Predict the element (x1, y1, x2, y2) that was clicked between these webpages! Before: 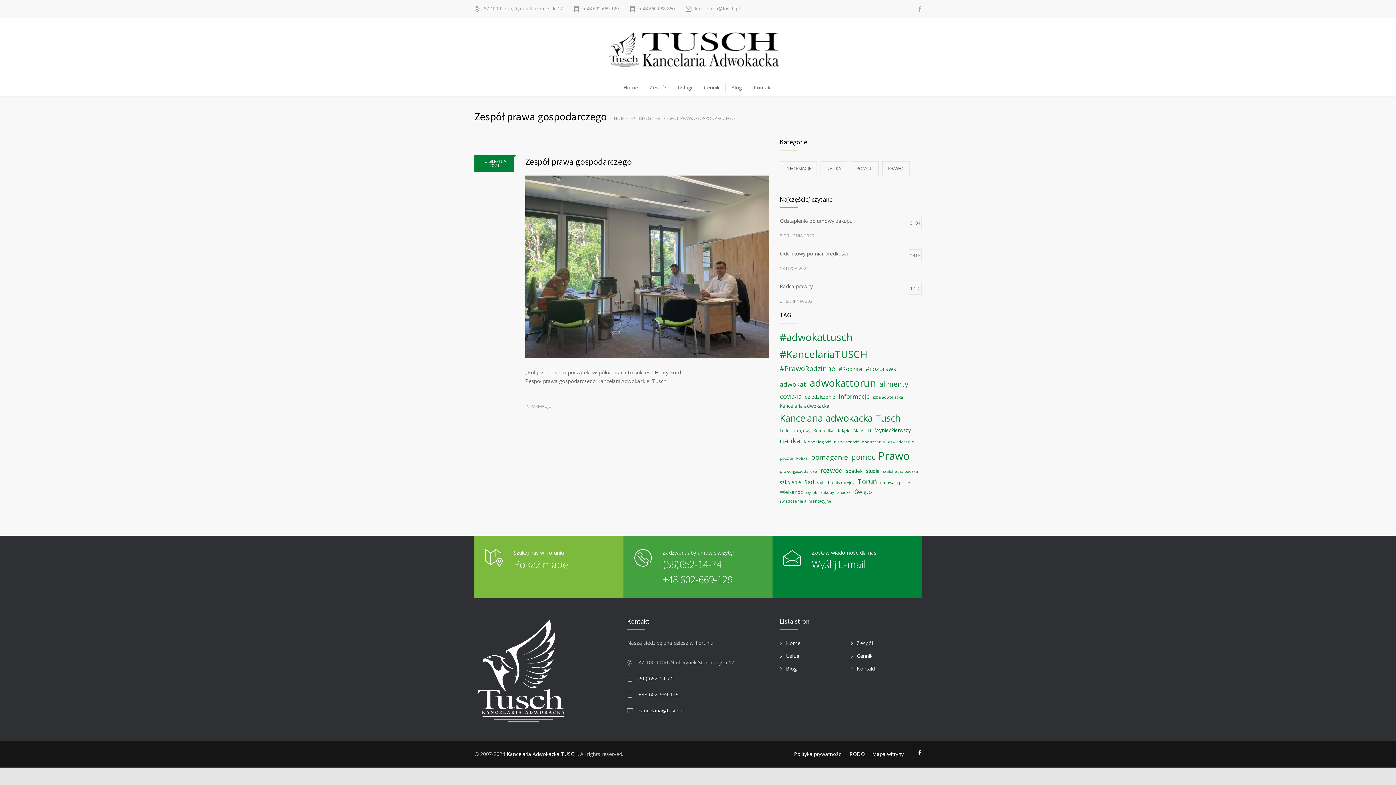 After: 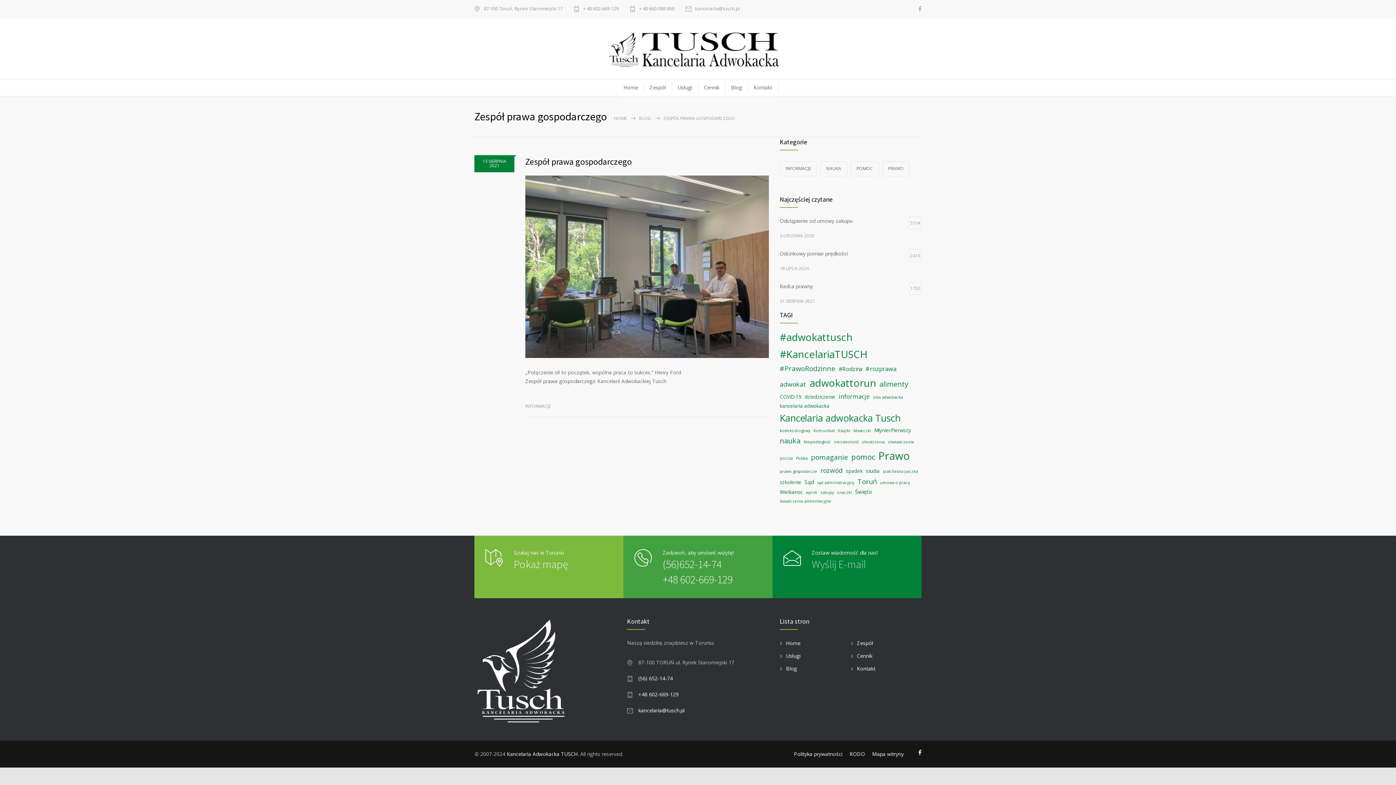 Action: label: Wyślij E-mail bbox: (812, 557, 866, 571)